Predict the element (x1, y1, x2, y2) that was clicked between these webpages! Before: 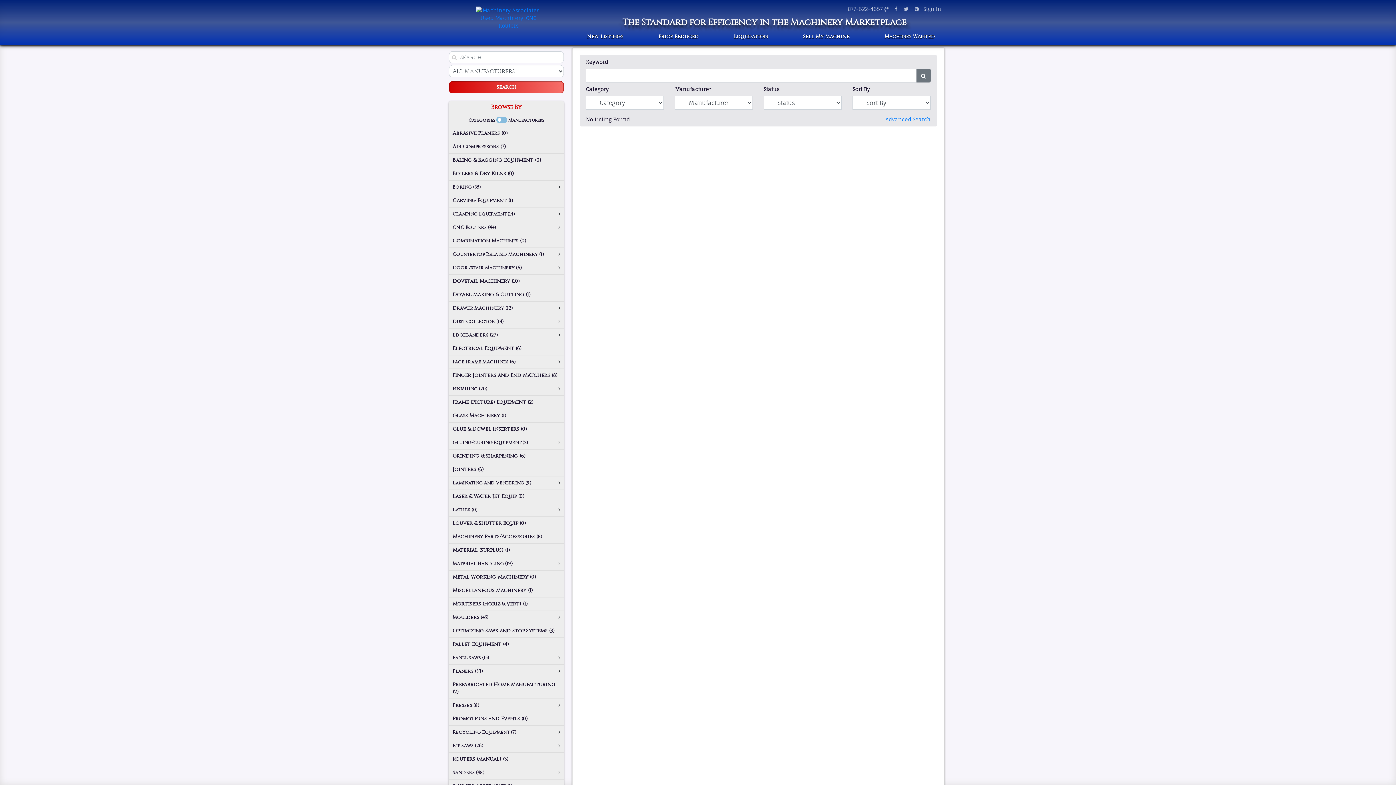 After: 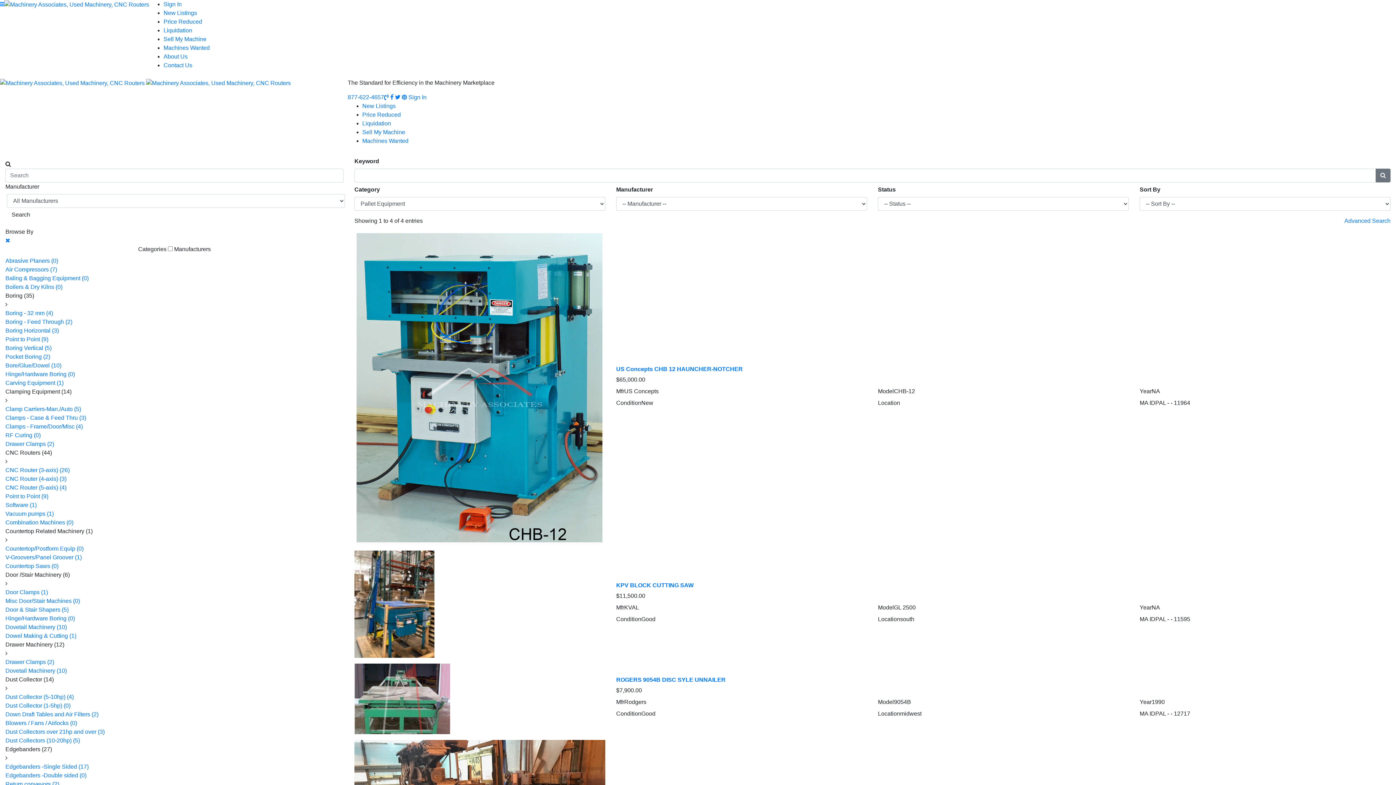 Action: label: Pallet Equipment (4) bbox: (449, 638, 564, 651)